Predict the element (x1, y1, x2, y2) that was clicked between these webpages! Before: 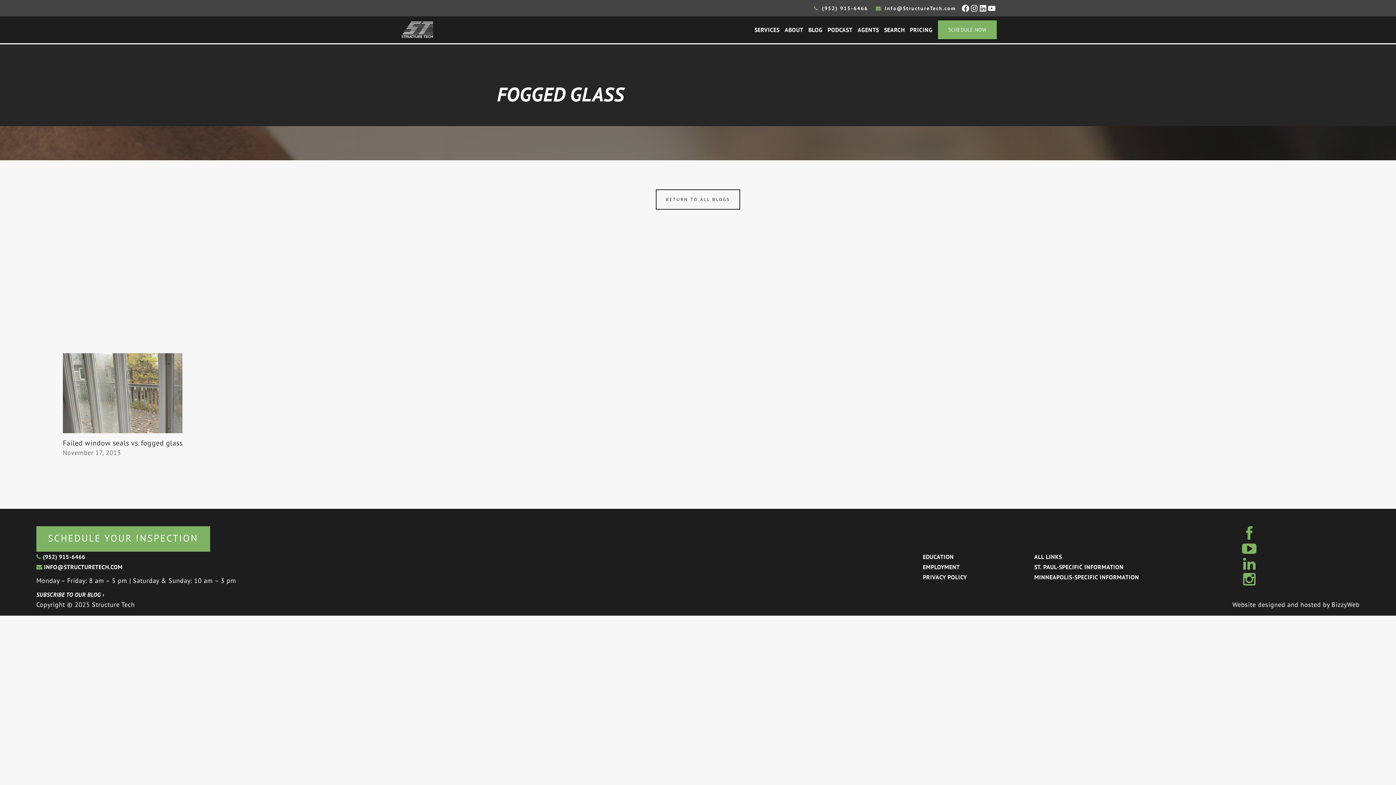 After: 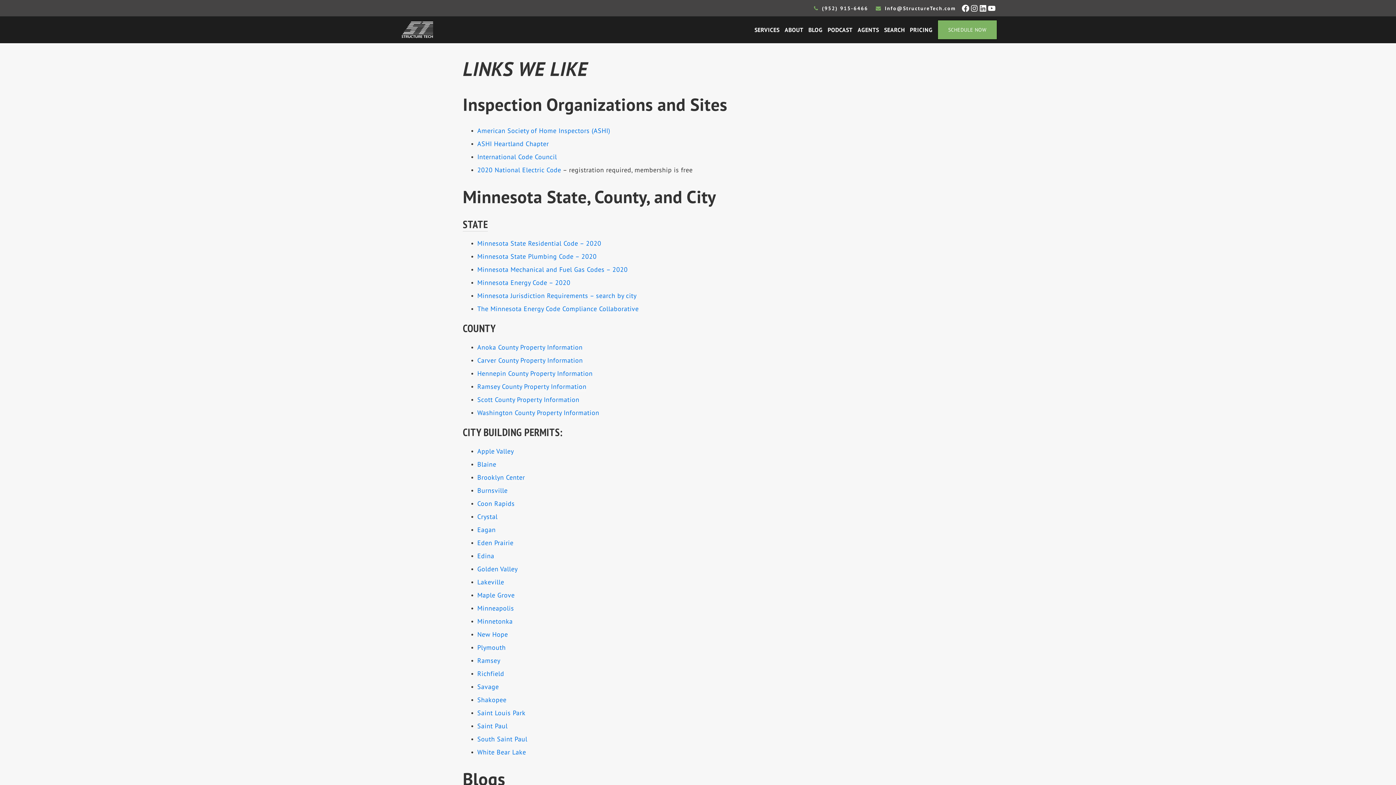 Action: label: ALL LINKS bbox: (1034, 553, 1062, 560)